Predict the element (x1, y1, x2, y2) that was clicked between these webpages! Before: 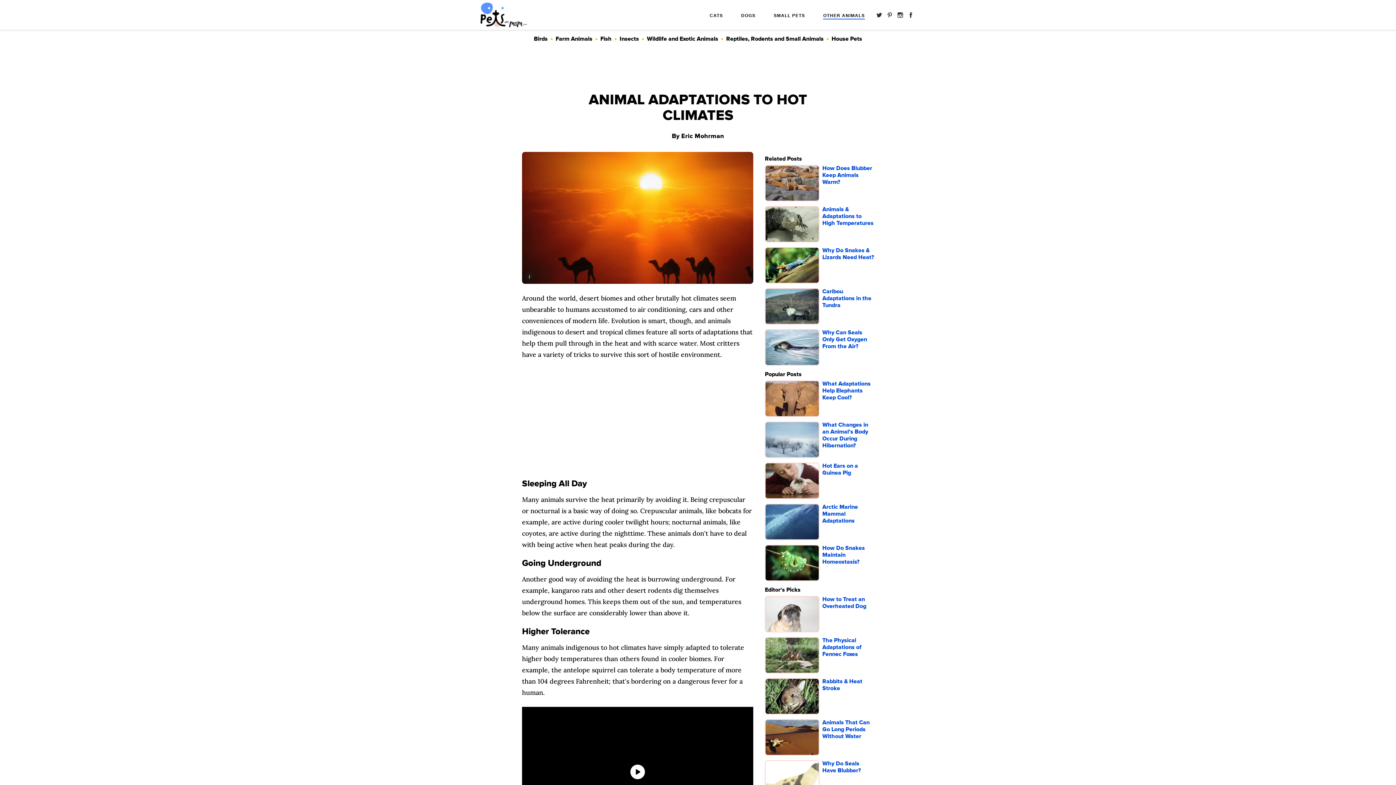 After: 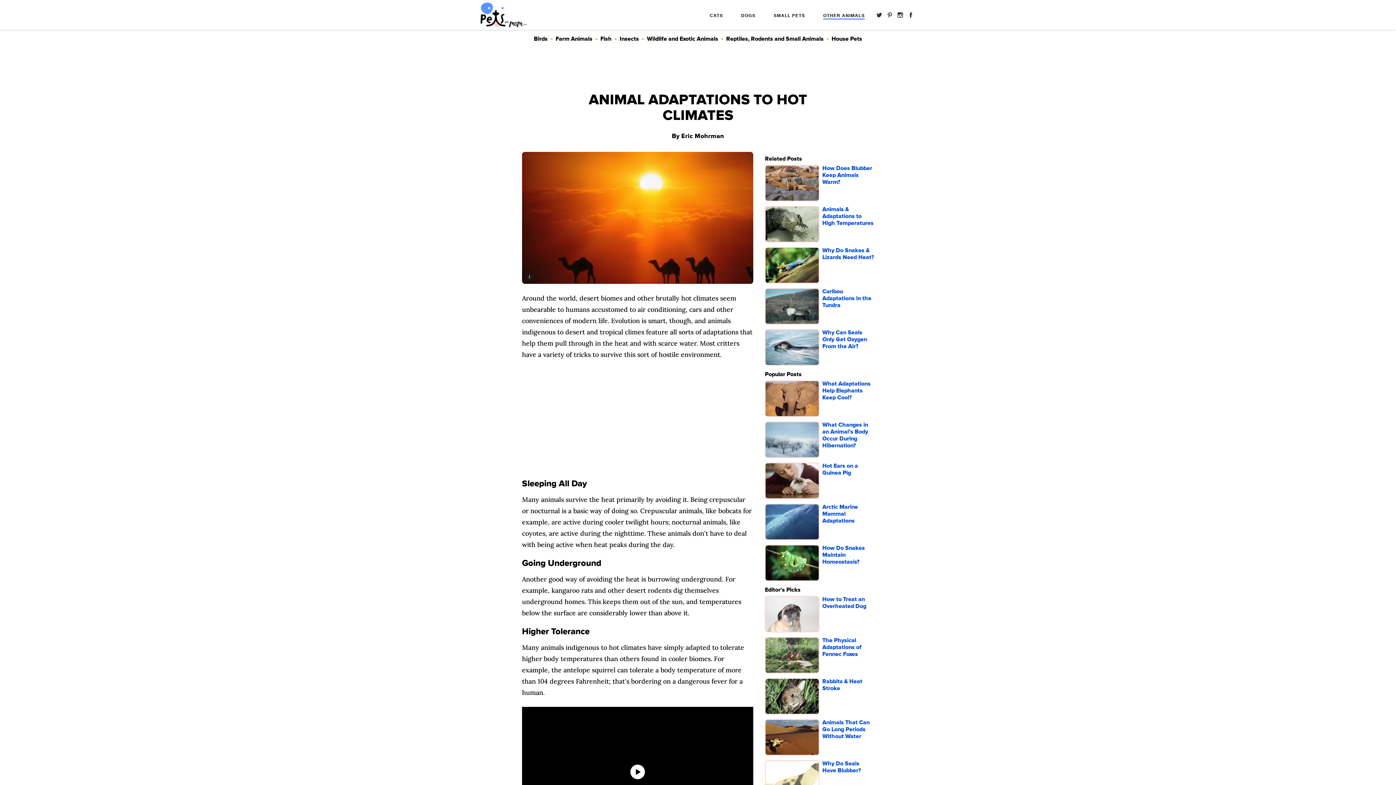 Action: bbox: (876, 13, 882, 18)